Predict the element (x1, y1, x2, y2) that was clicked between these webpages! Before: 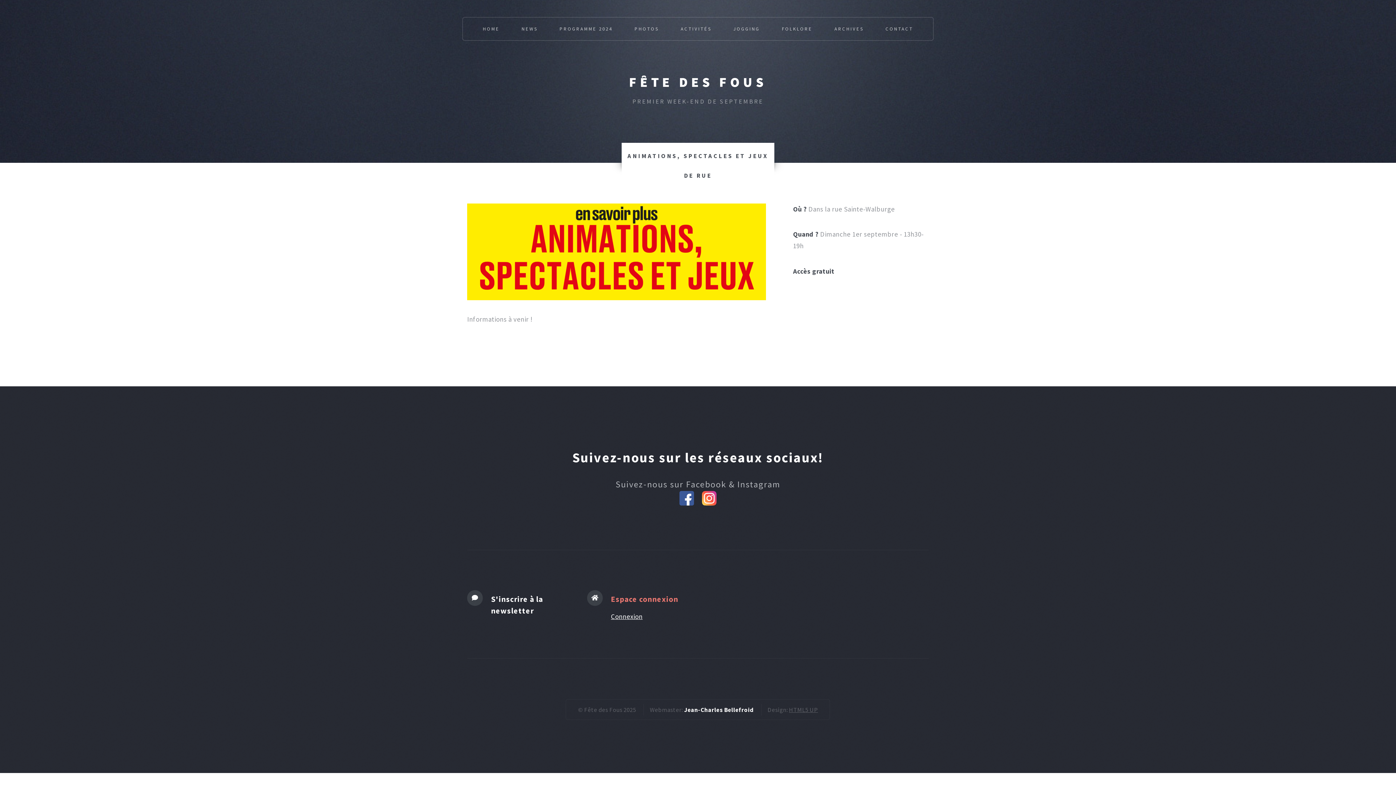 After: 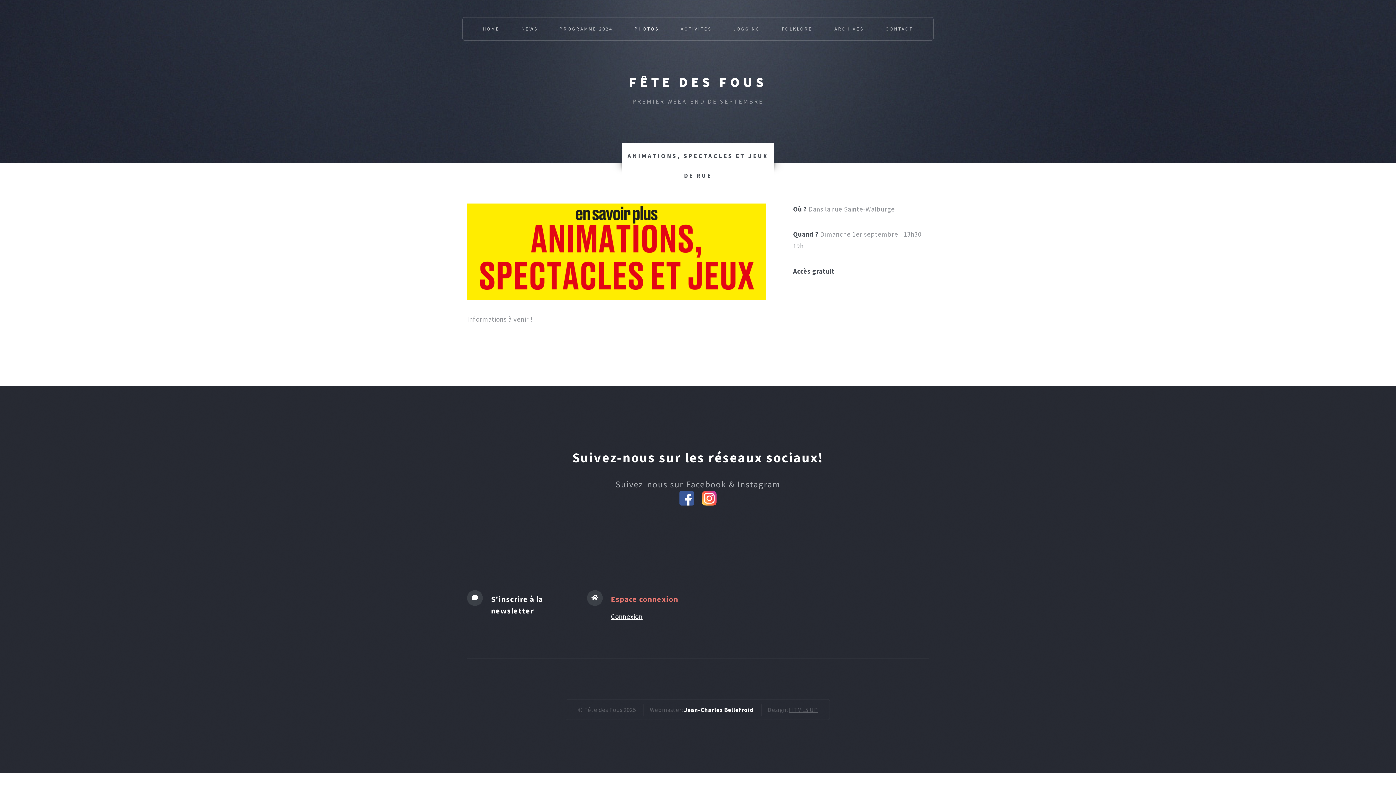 Action: label: PHOTOS bbox: (634, 16, 658, 40)